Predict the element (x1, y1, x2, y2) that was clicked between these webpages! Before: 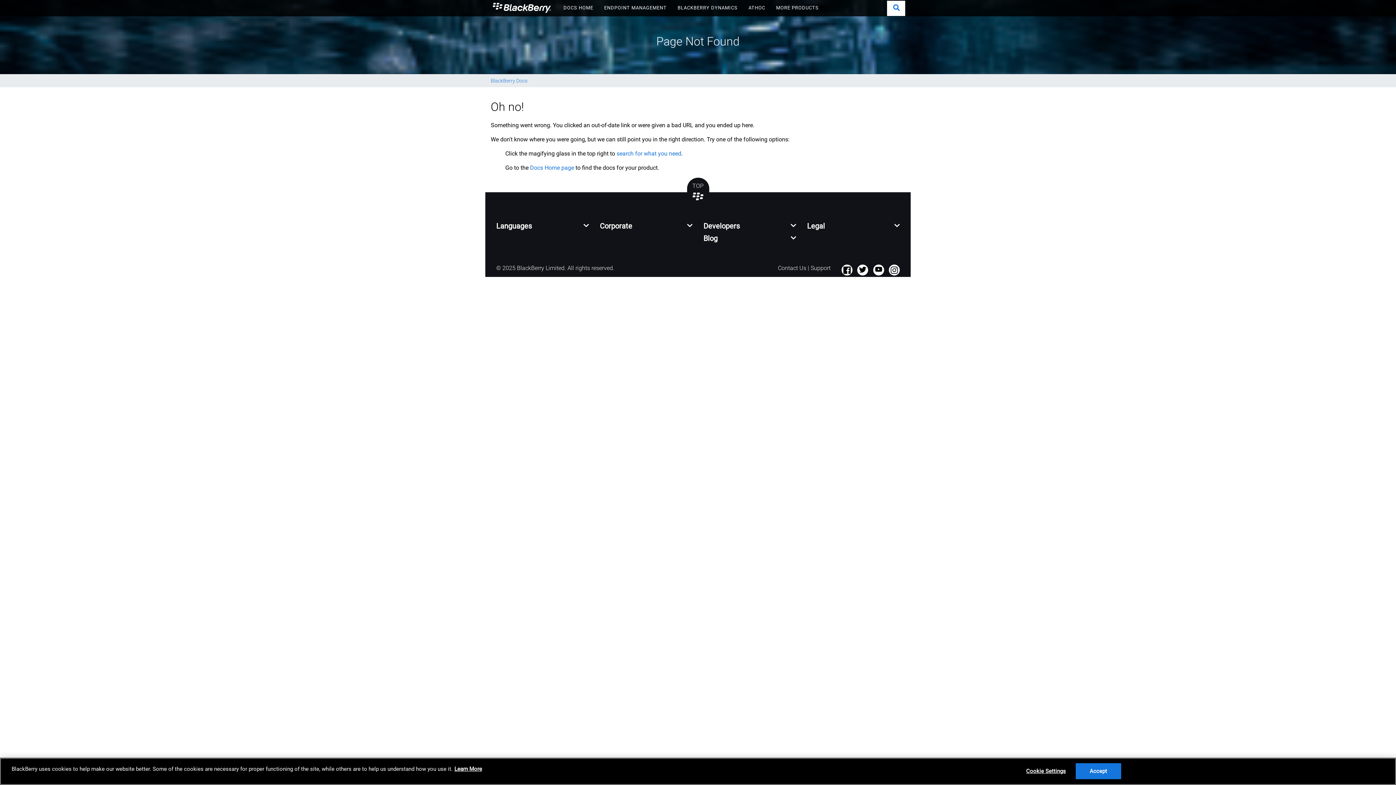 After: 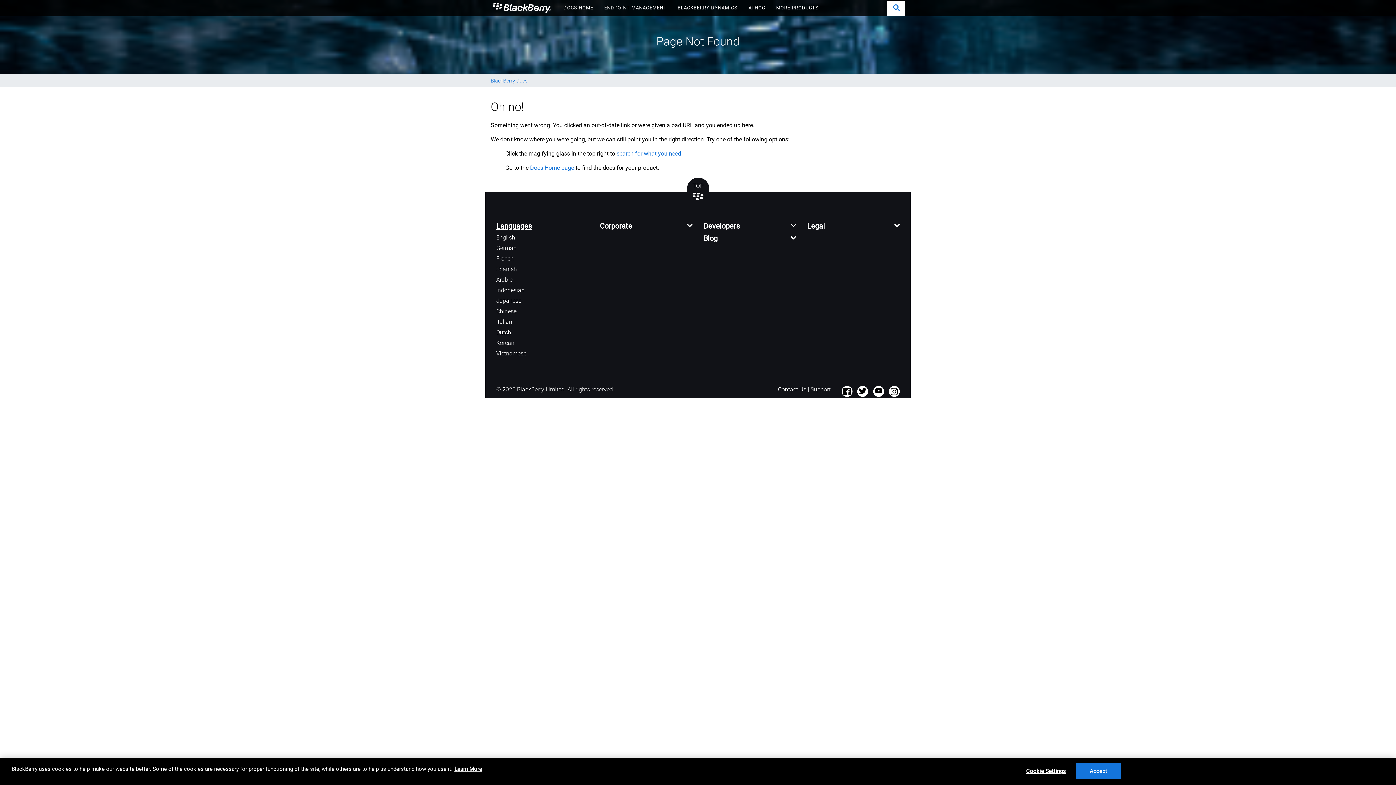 Action: bbox: (496, 221, 589, 230) label: Languages